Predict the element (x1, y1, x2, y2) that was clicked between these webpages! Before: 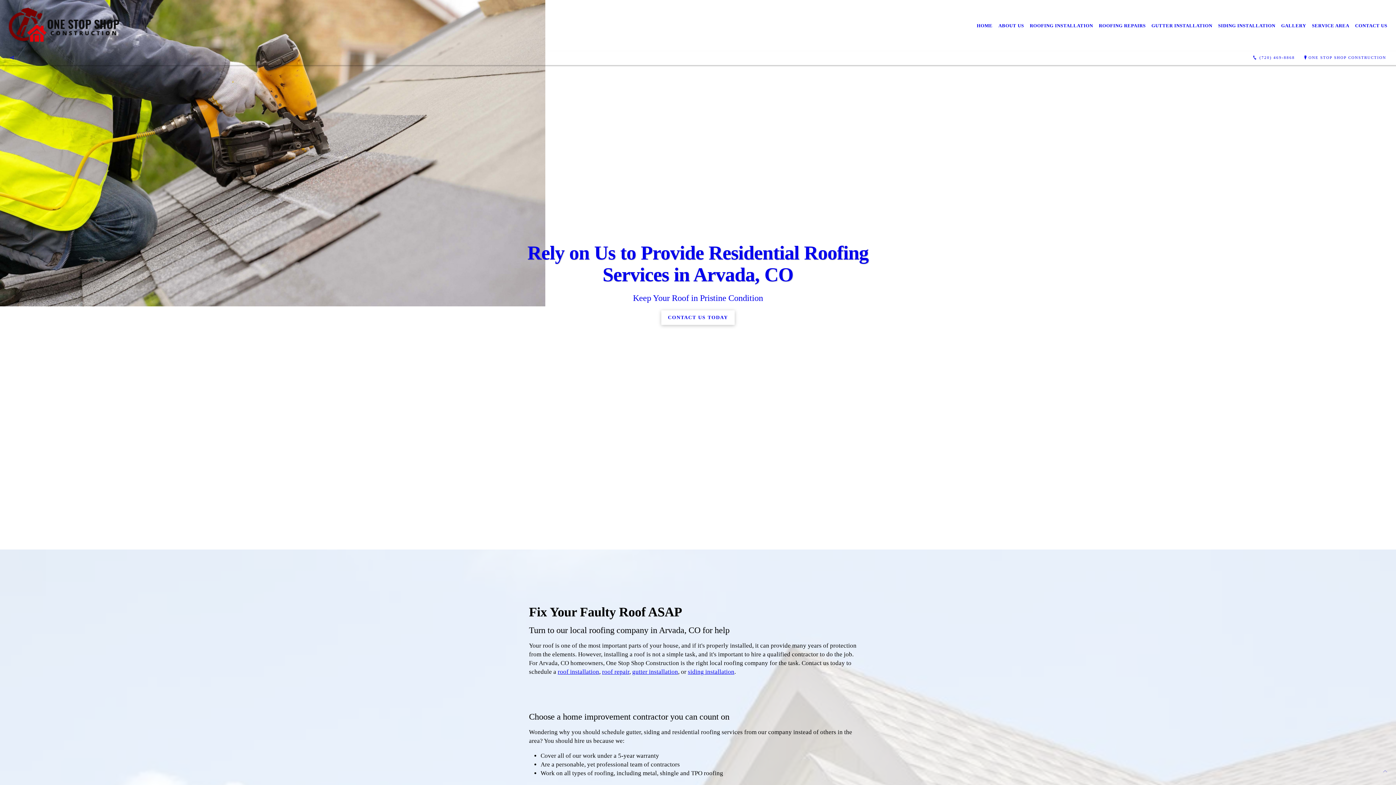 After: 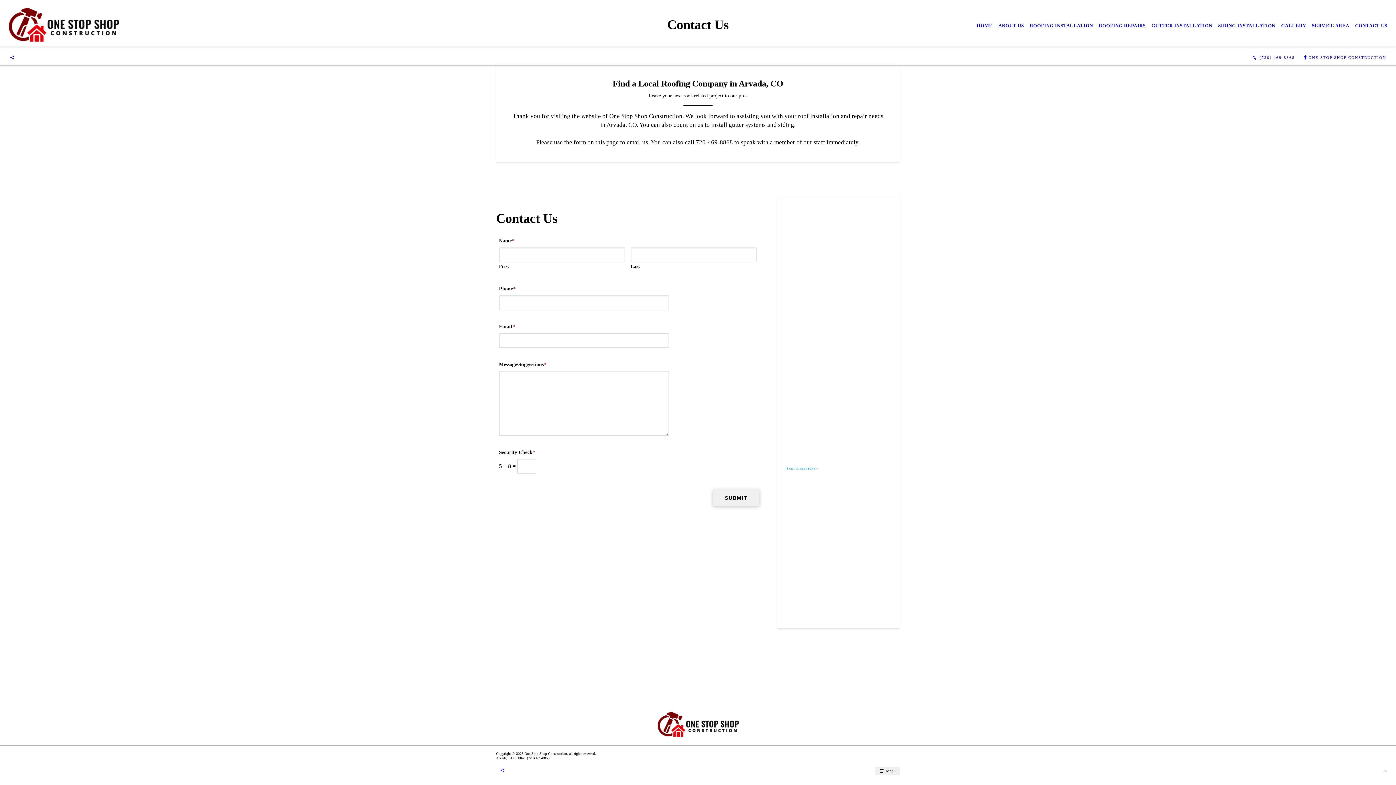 Action: bbox: (1352, 17, 1390, 33) label: CONTACT US